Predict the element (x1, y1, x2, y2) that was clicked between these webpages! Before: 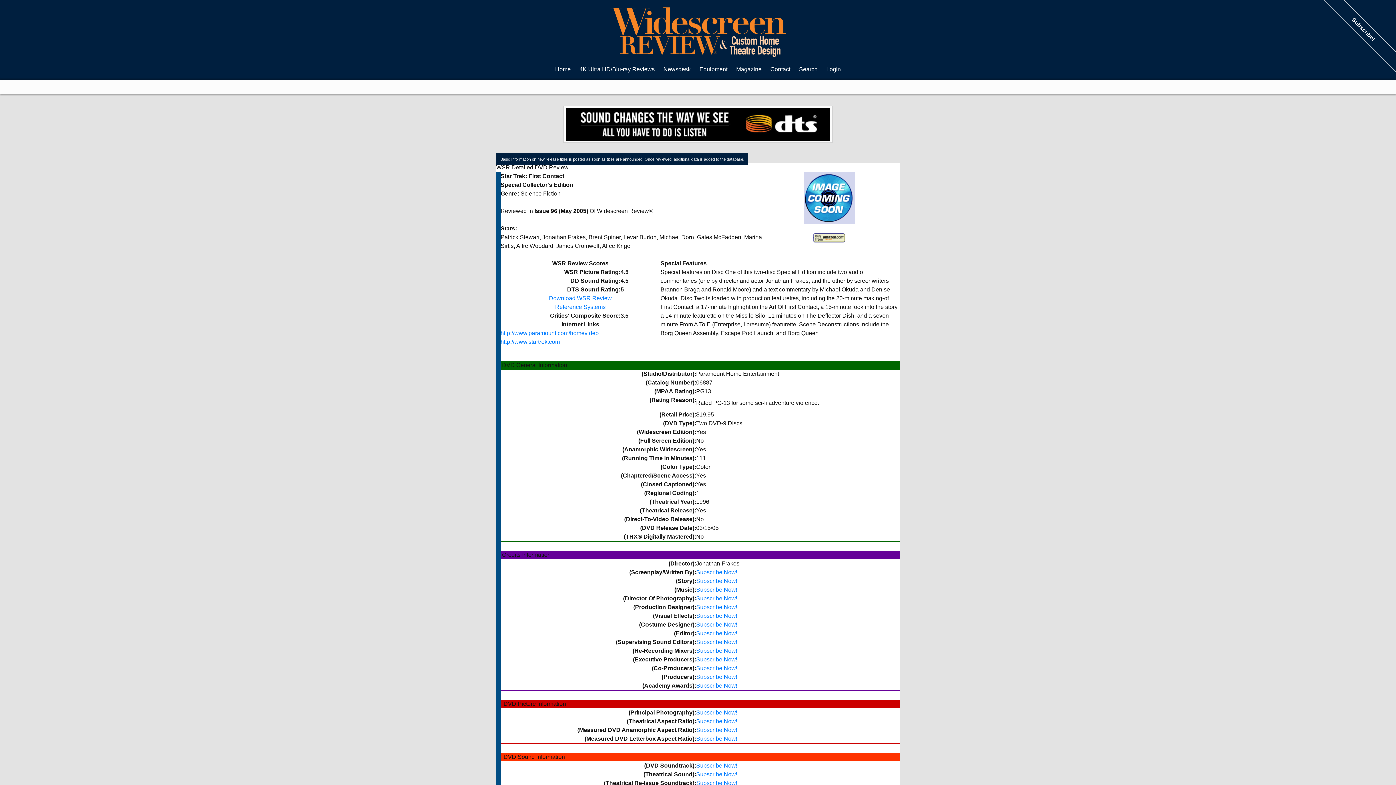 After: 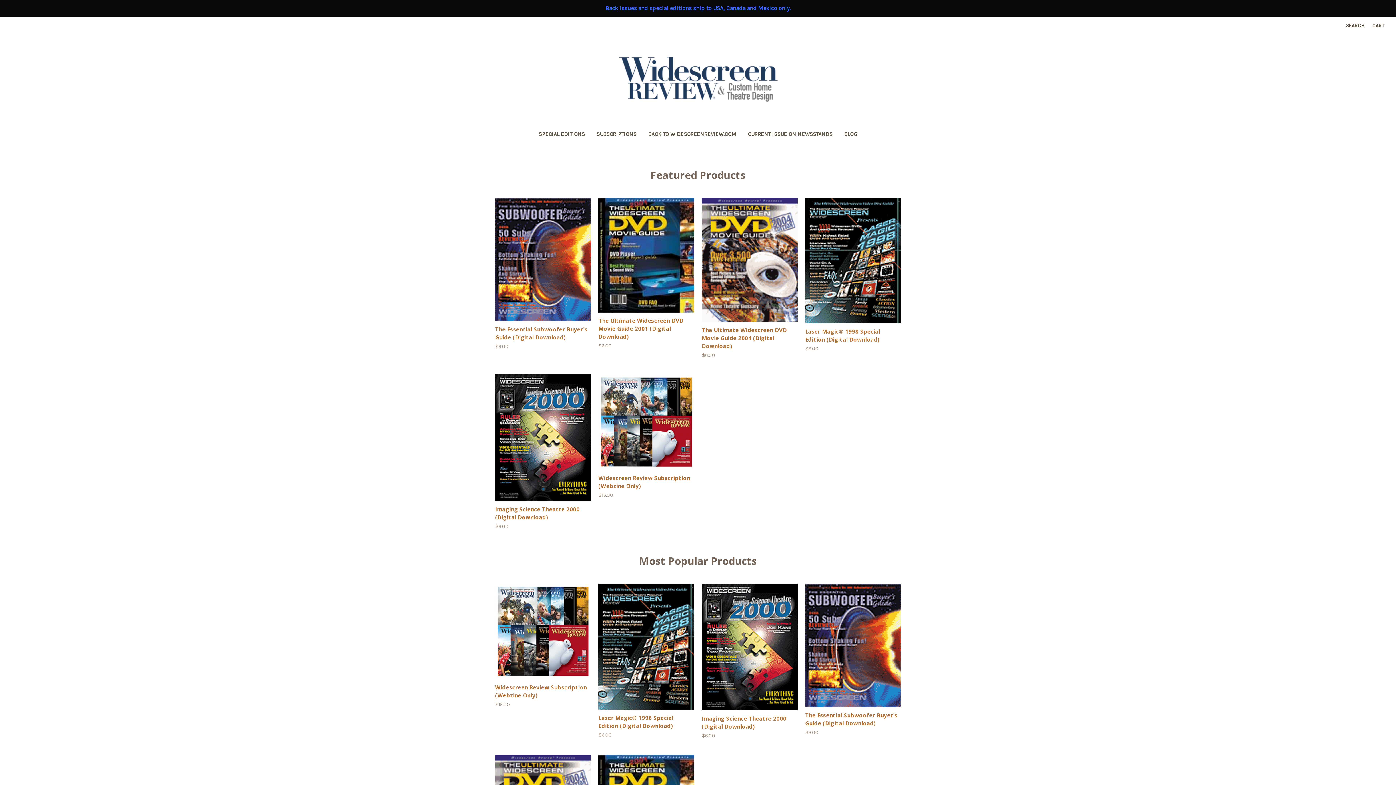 Action: bbox: (696, 780, 737, 786) label: Subscribe Now!